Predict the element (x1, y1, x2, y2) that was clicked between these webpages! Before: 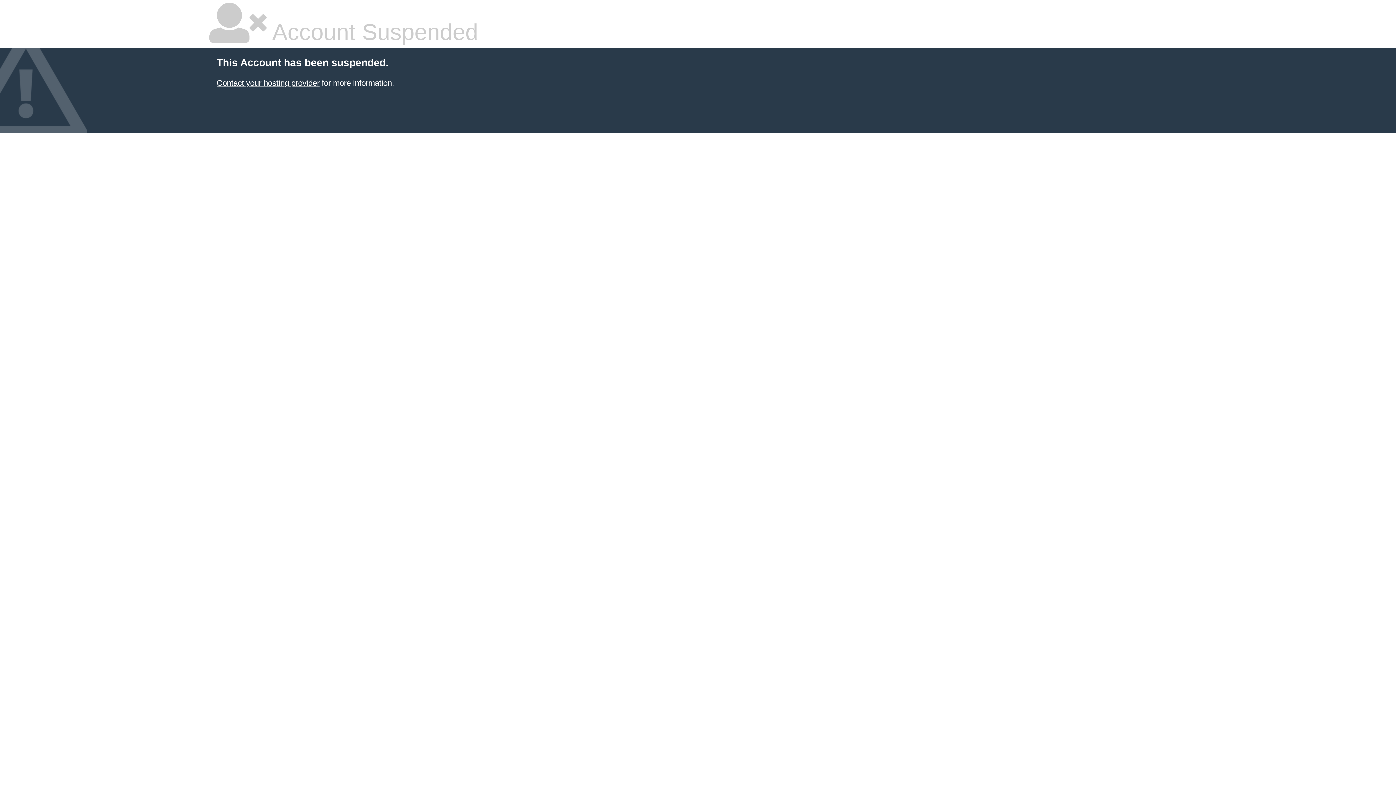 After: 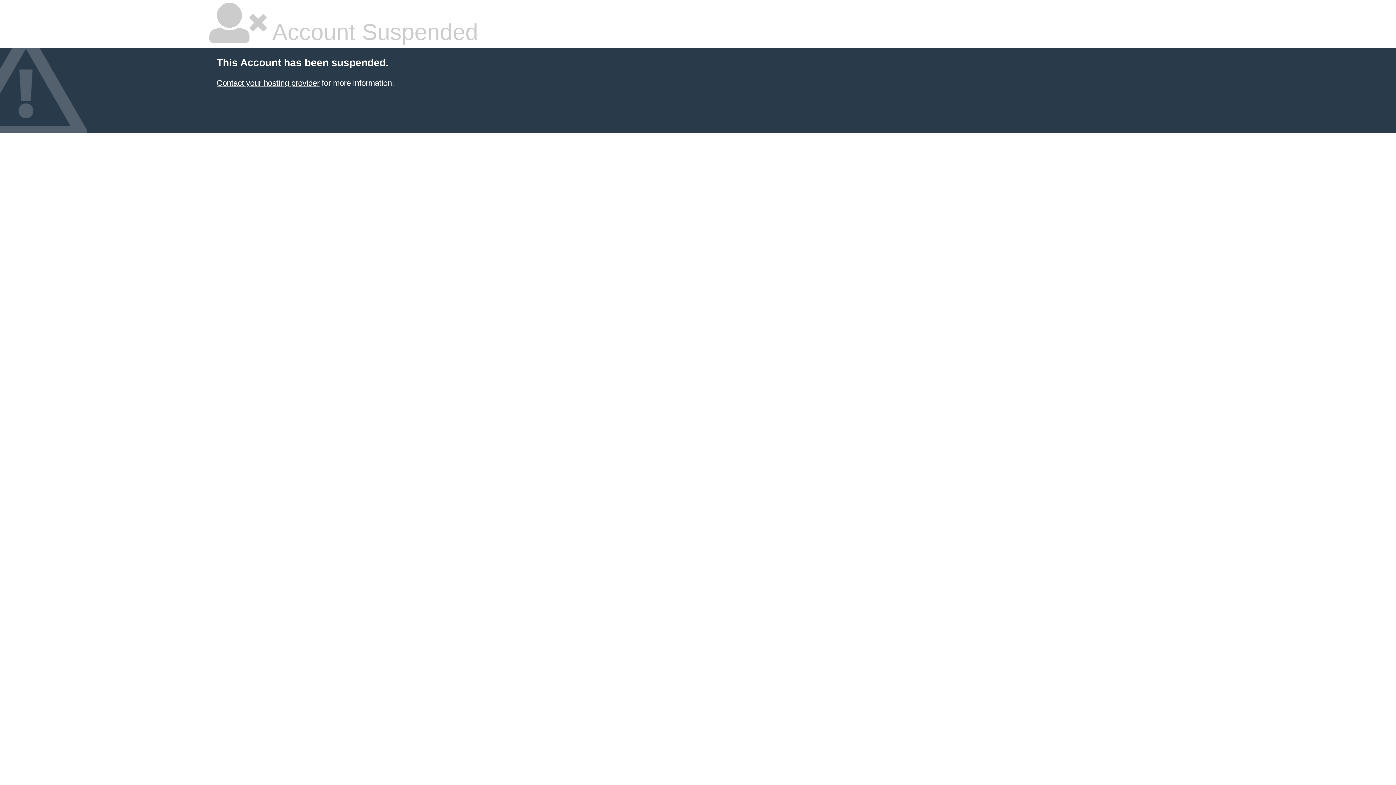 Action: bbox: (216, 78, 319, 87) label: Contact your hosting provider